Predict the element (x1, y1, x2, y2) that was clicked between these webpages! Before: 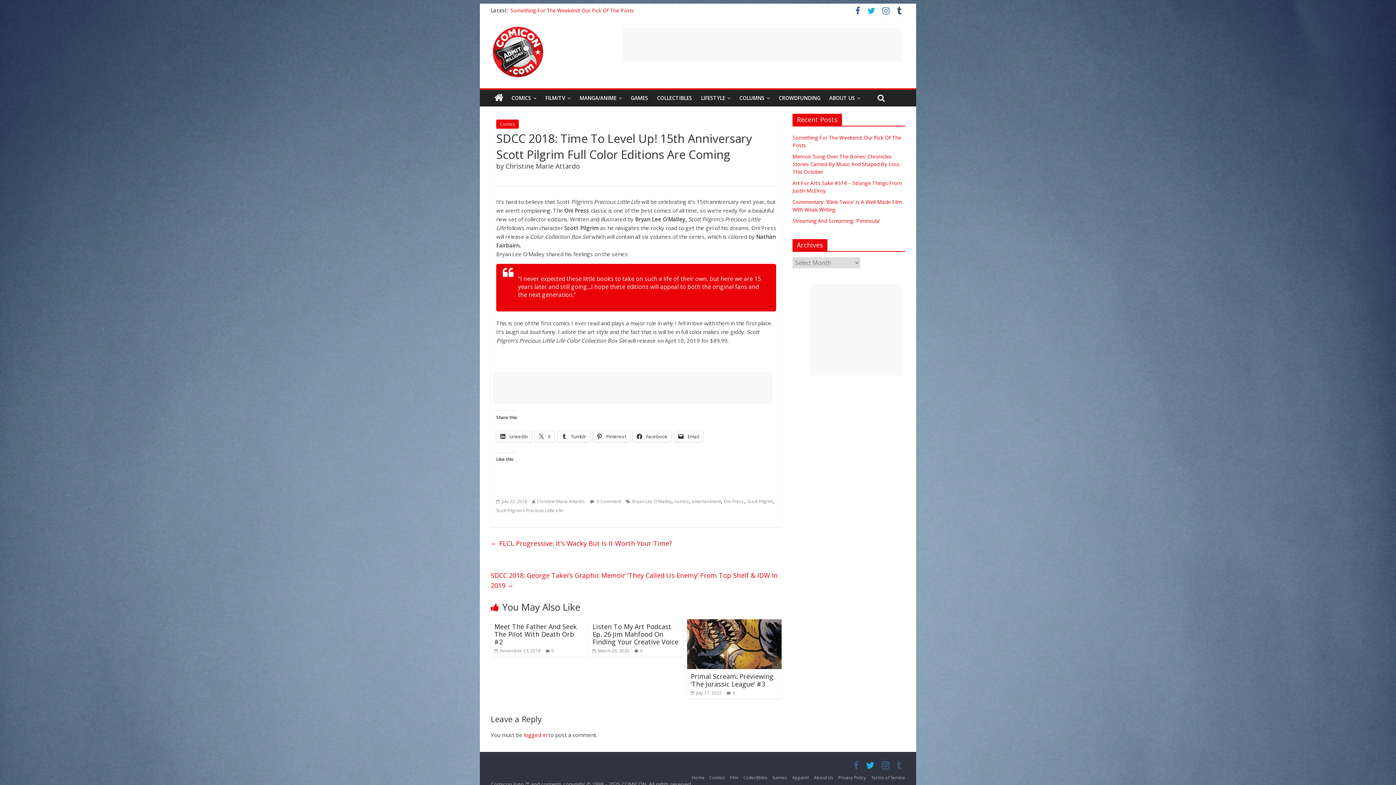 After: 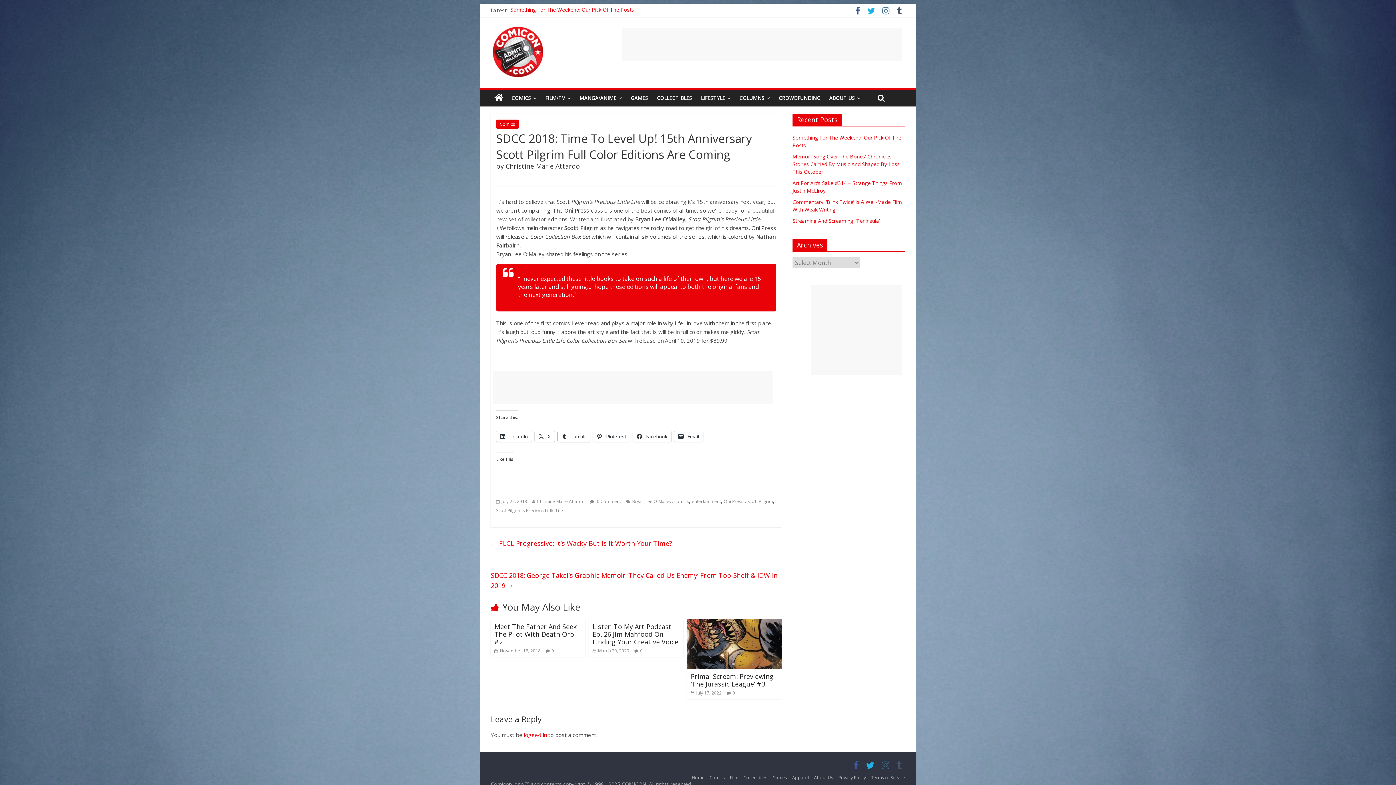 Action: bbox: (557, 431, 590, 442) label:  Tumblr